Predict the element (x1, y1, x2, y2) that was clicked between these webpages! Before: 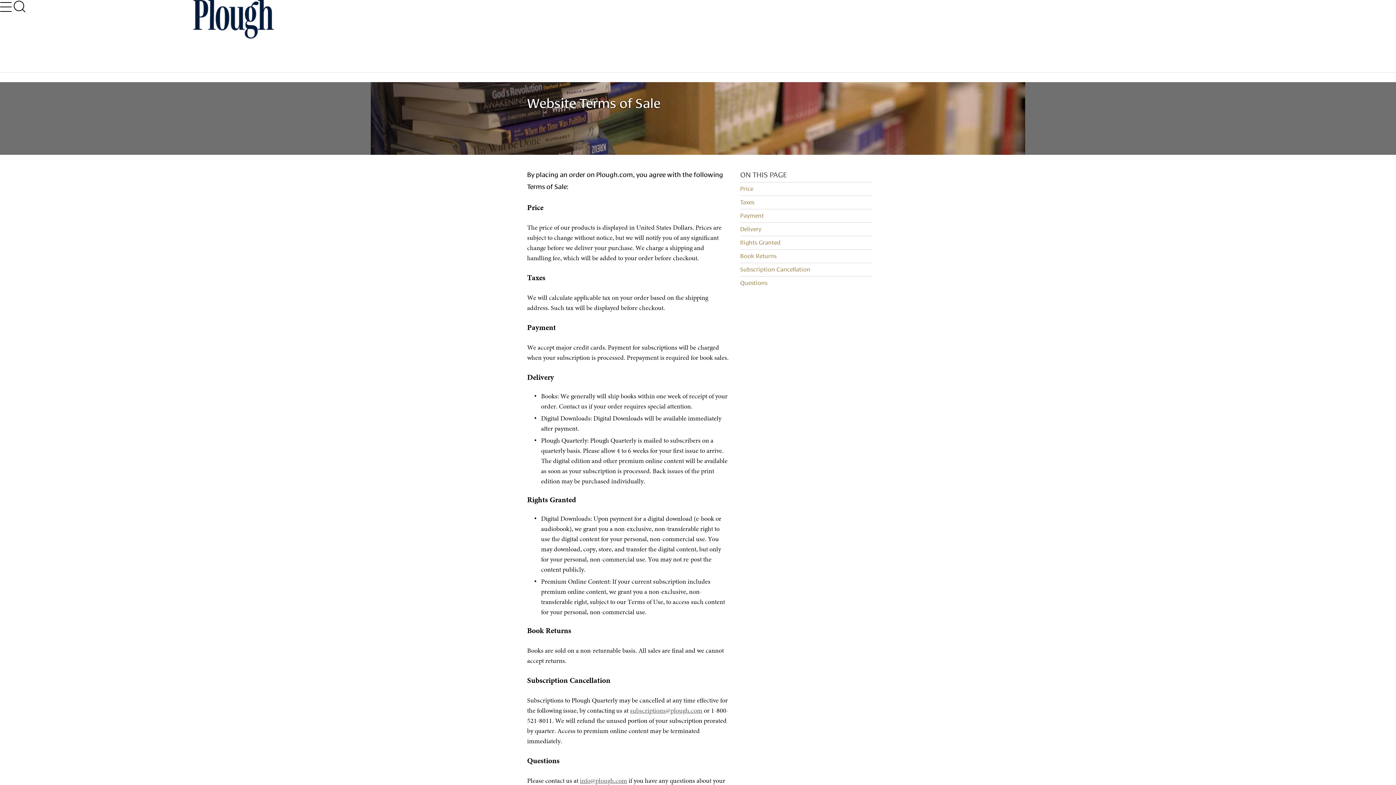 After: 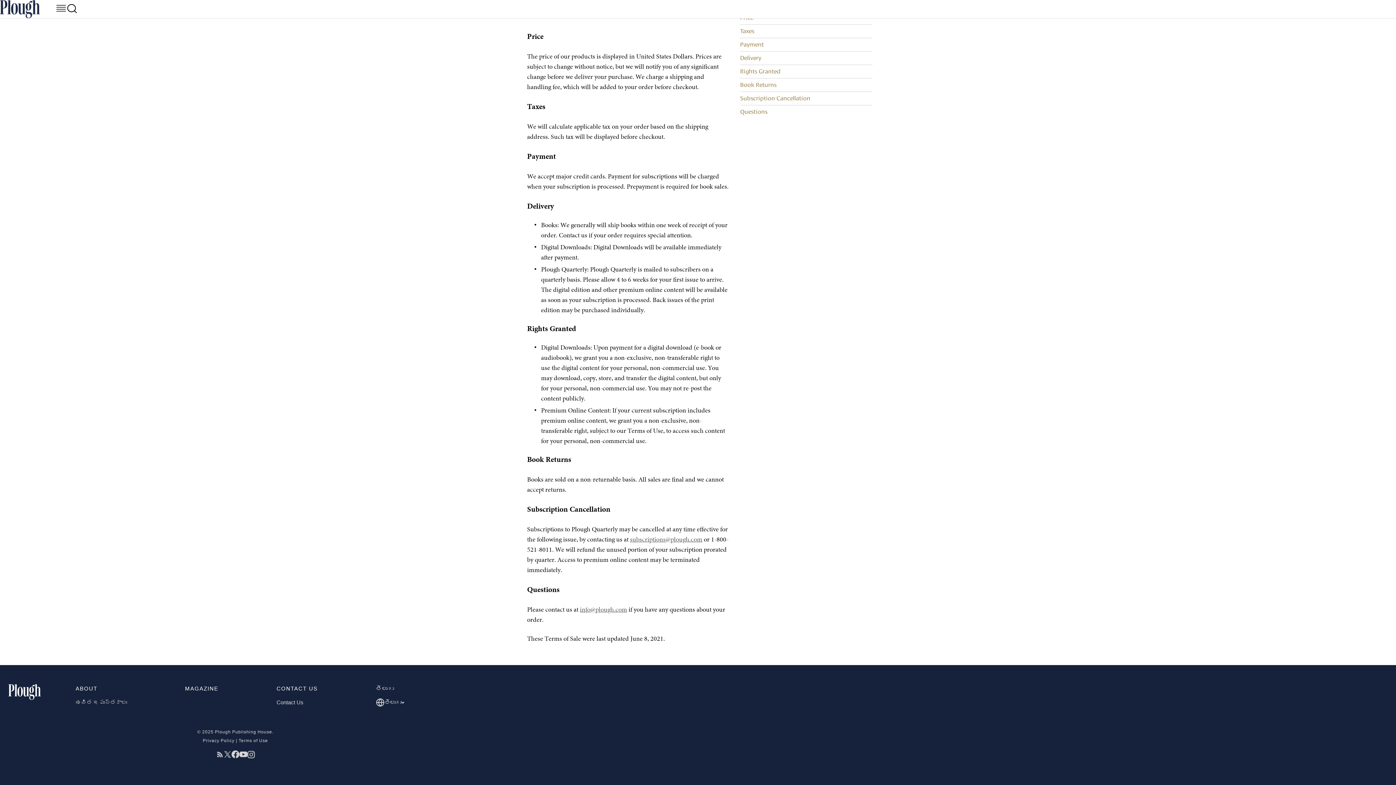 Action: label: Taxes bbox: (740, 197, 872, 207)